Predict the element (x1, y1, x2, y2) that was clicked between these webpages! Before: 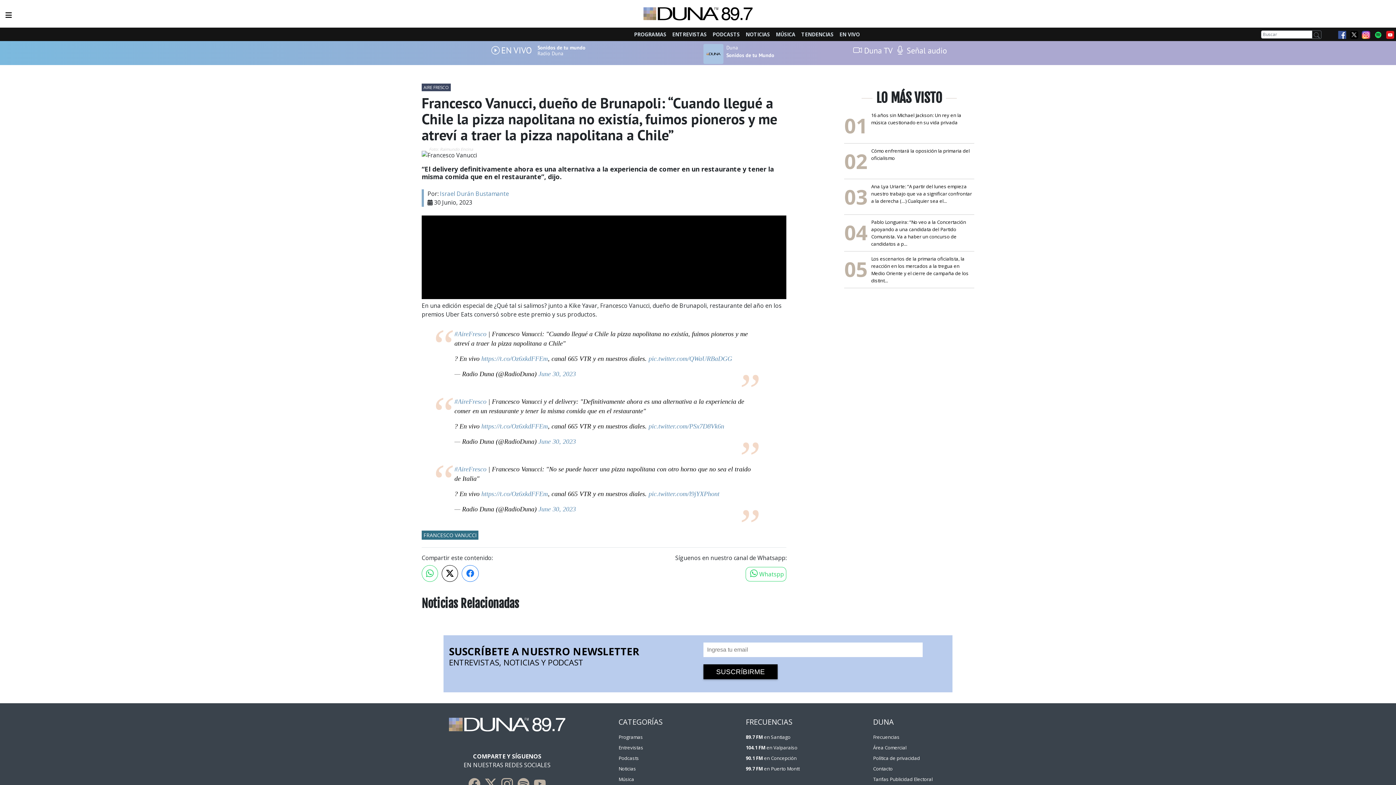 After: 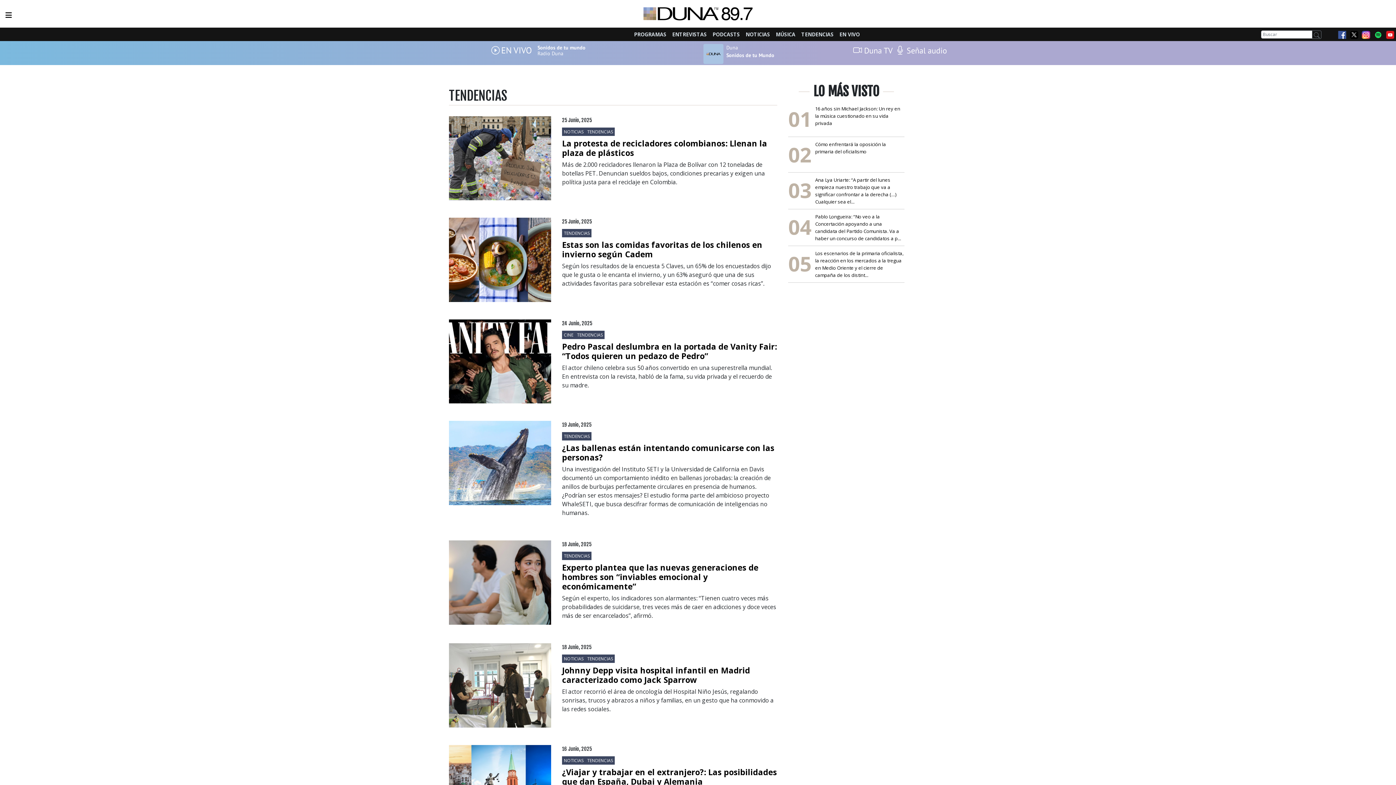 Action: bbox: (798, 27, 836, 41) label: TENDENCIAS